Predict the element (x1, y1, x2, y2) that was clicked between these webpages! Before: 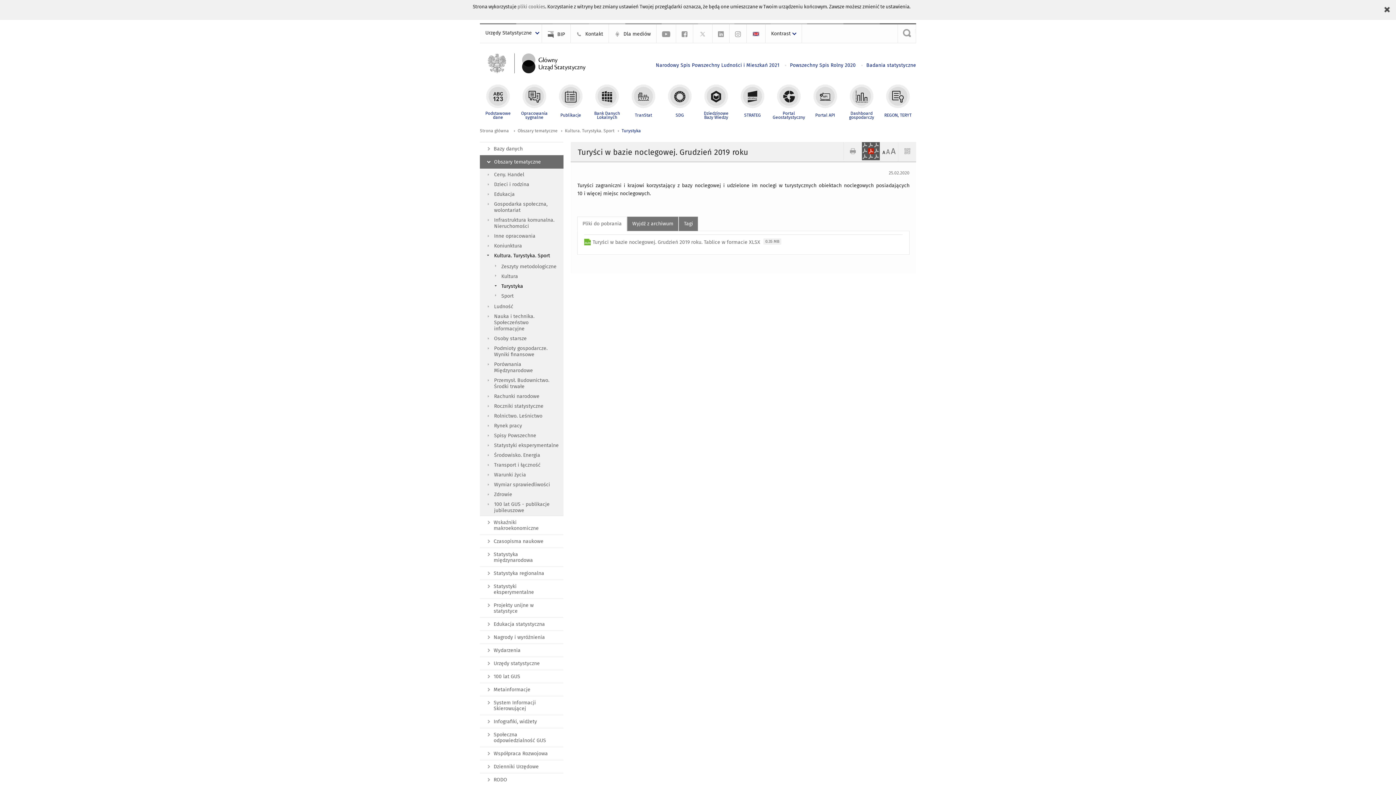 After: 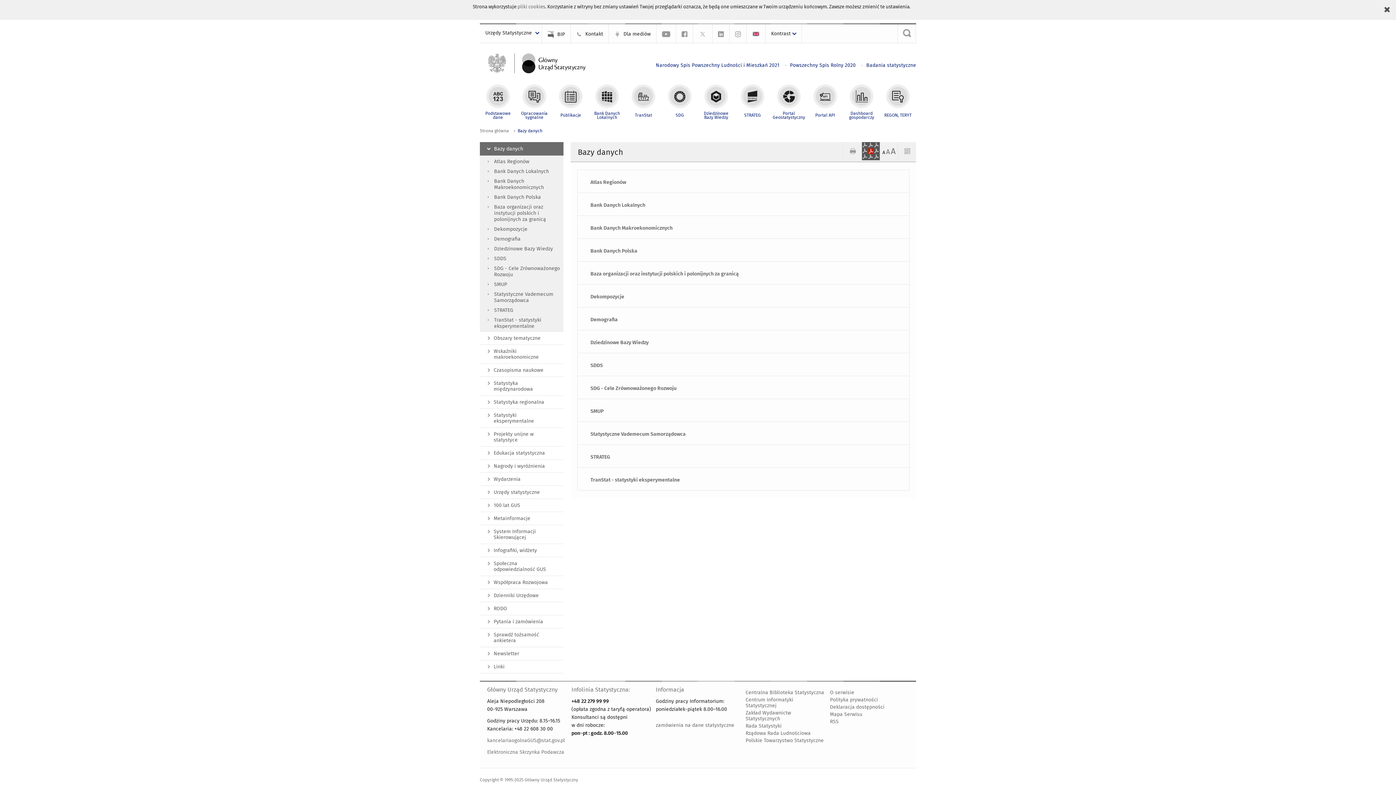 Action: label: Bazy danych bbox: (480, 142, 563, 155)